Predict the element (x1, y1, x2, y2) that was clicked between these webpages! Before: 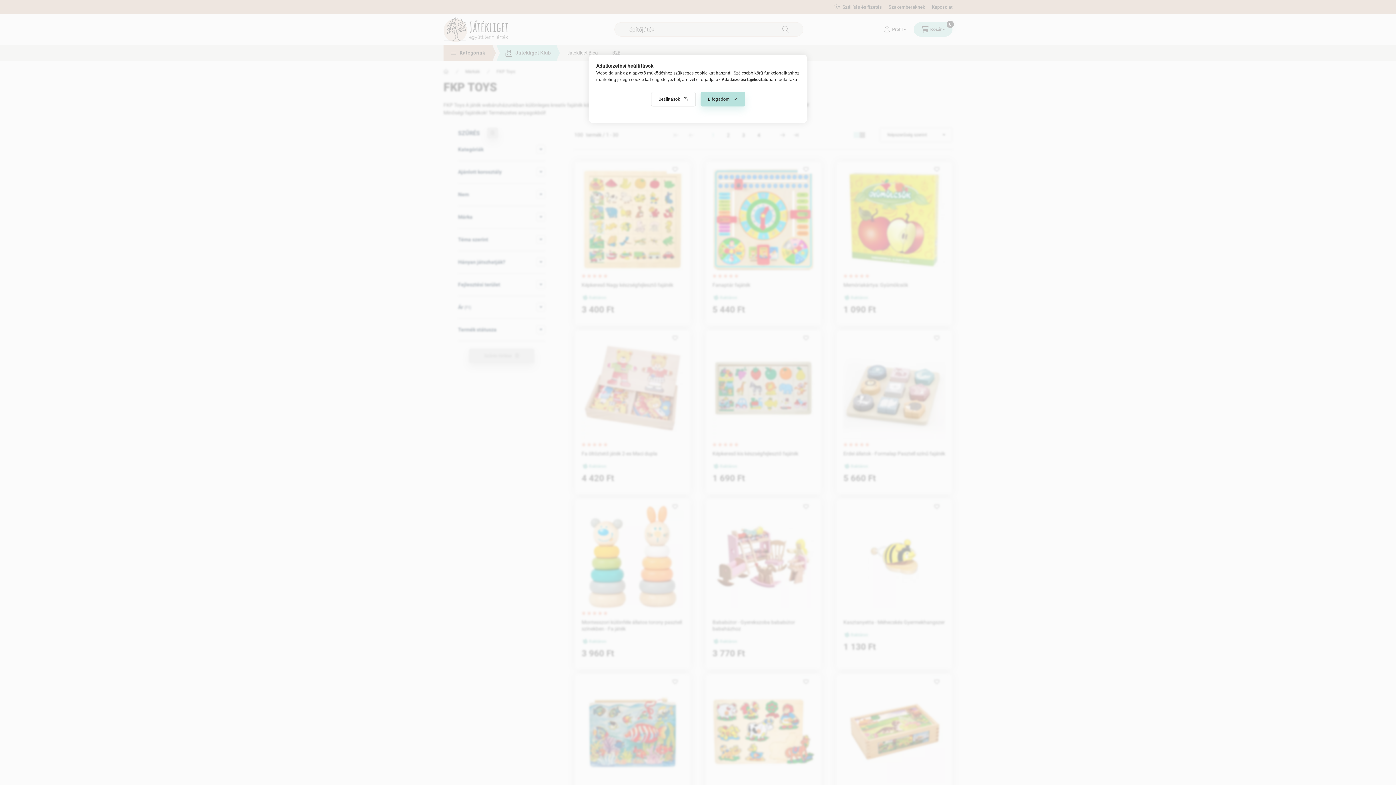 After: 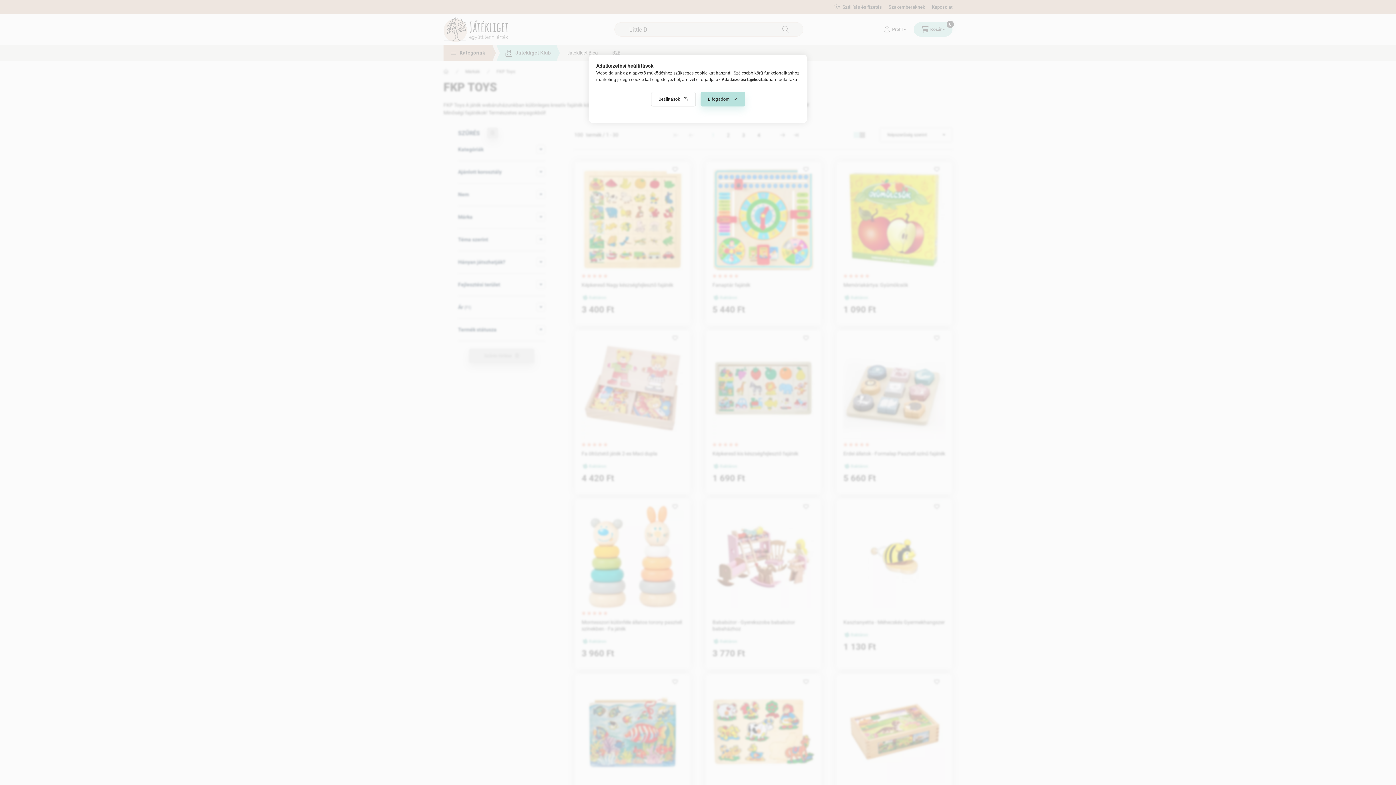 Action: bbox: (721, 77, 768, 82) label: Adatkezelési tájékoztató